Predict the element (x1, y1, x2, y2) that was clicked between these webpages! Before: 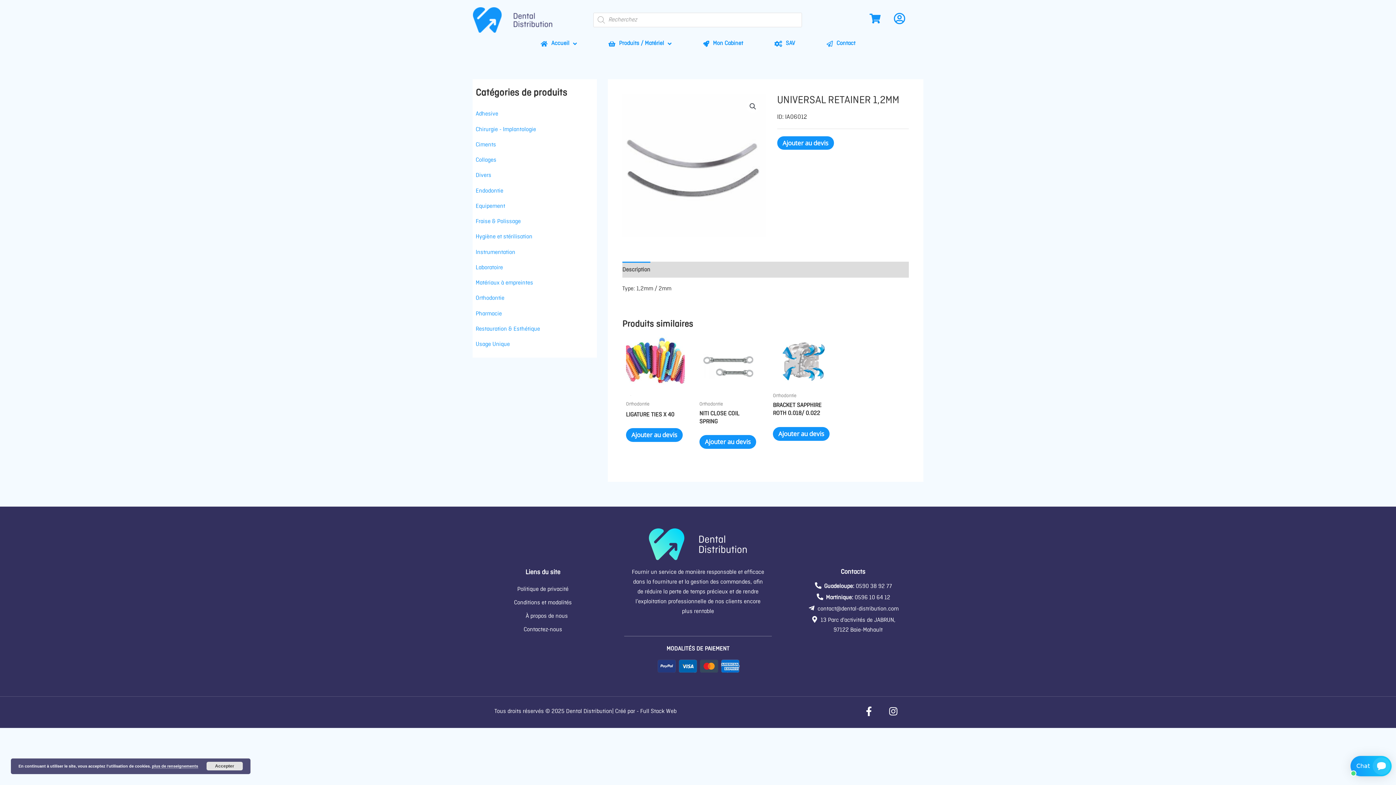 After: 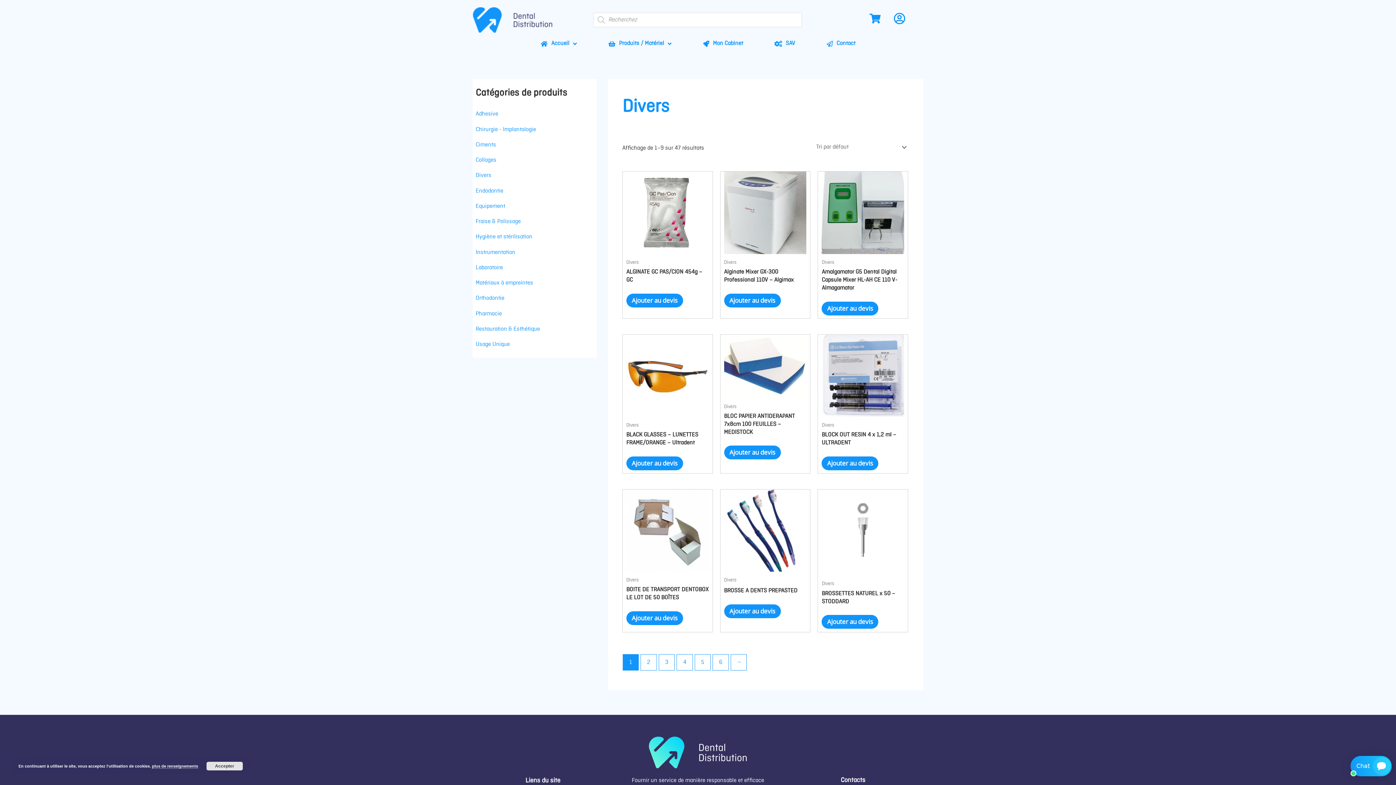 Action: label: Divers bbox: (475, 172, 491, 178)